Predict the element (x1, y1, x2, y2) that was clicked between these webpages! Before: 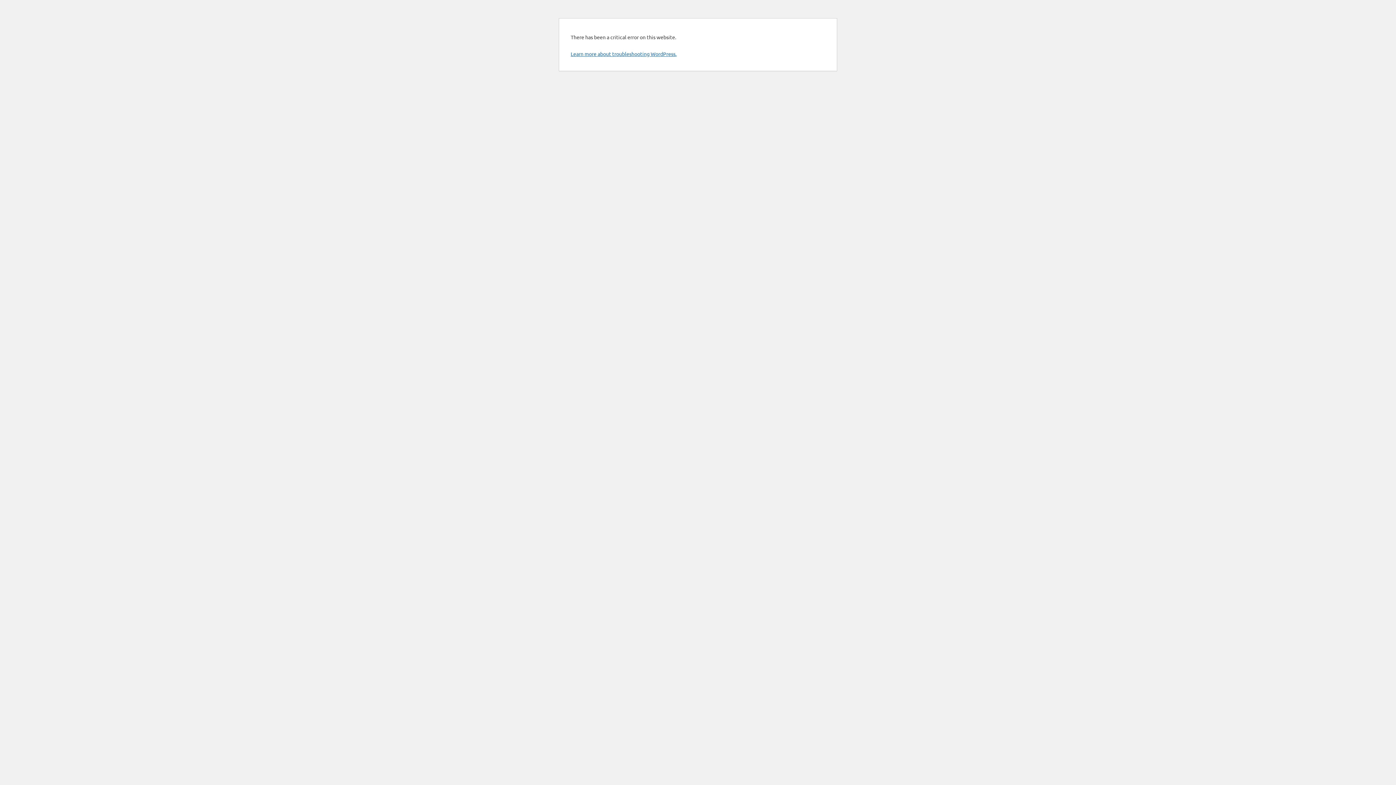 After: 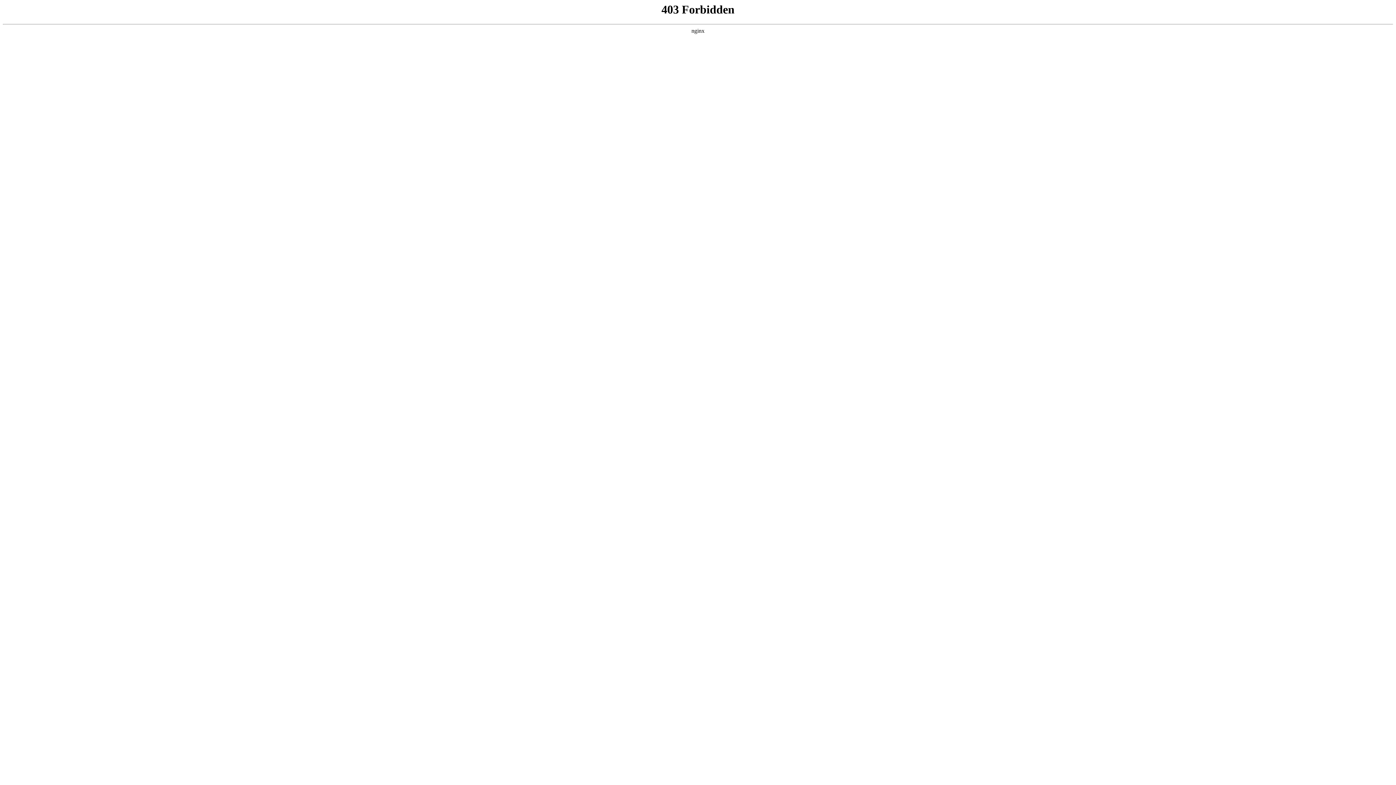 Action: label: Learn more about troubleshooting WordPress. bbox: (570, 50, 676, 57)